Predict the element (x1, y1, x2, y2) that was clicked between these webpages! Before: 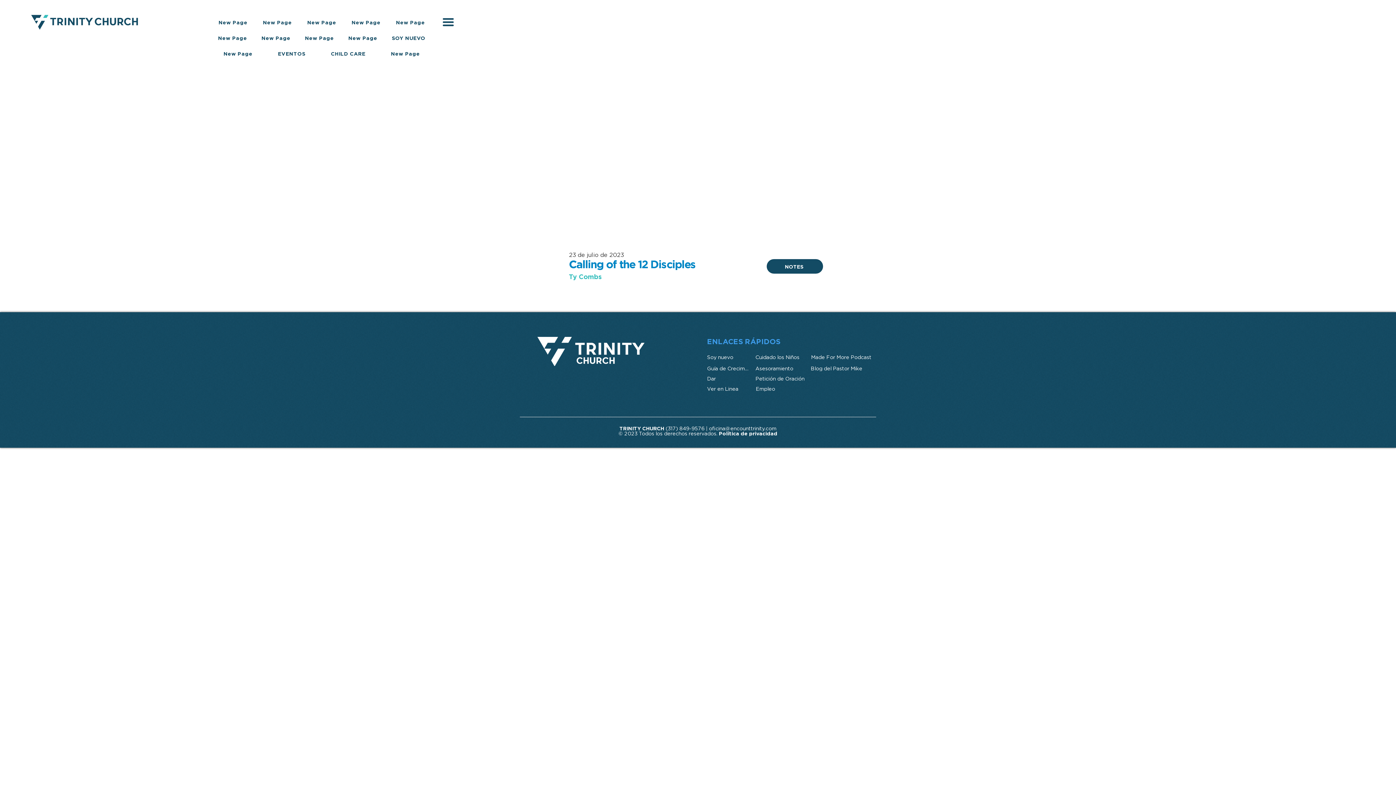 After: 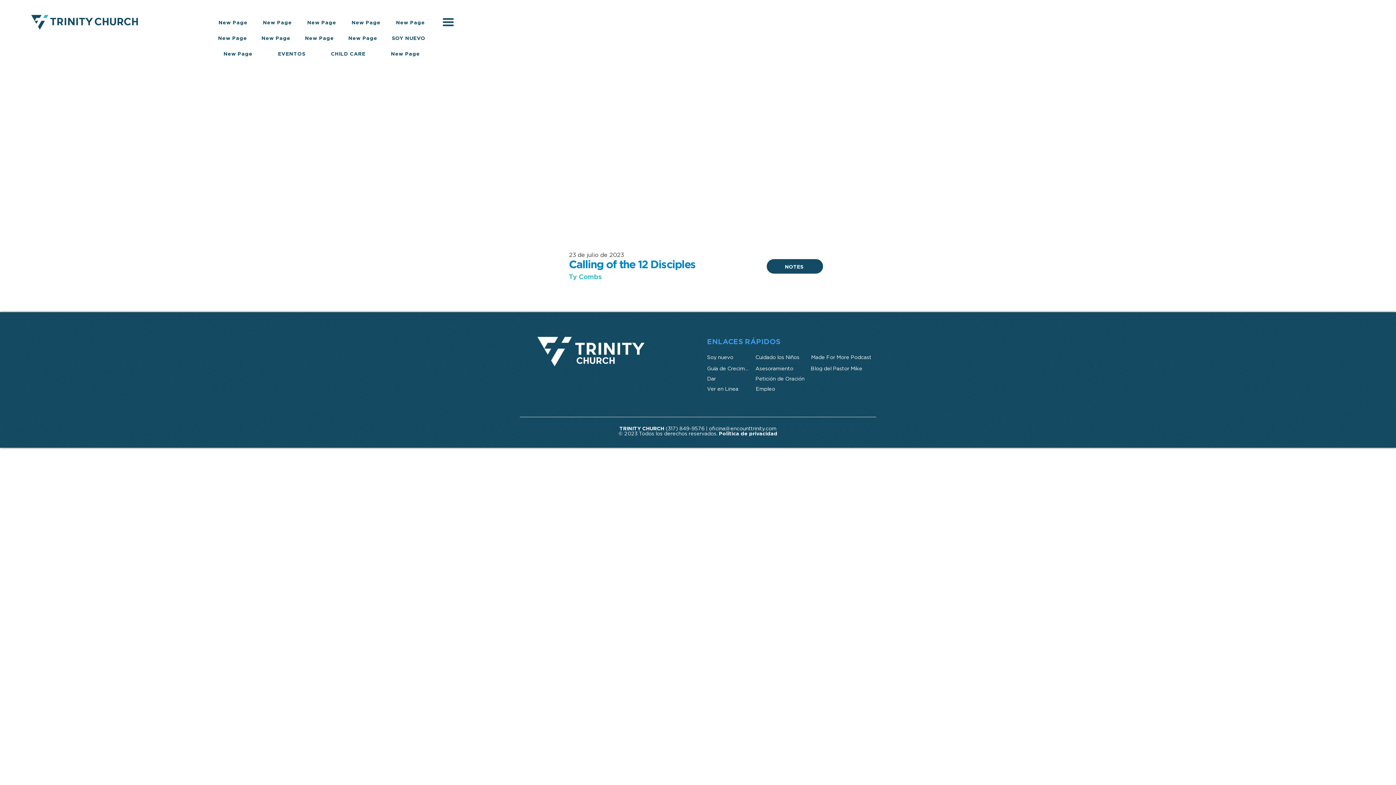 Action: bbox: (266, 47, 316, 60) label: EVENTOS